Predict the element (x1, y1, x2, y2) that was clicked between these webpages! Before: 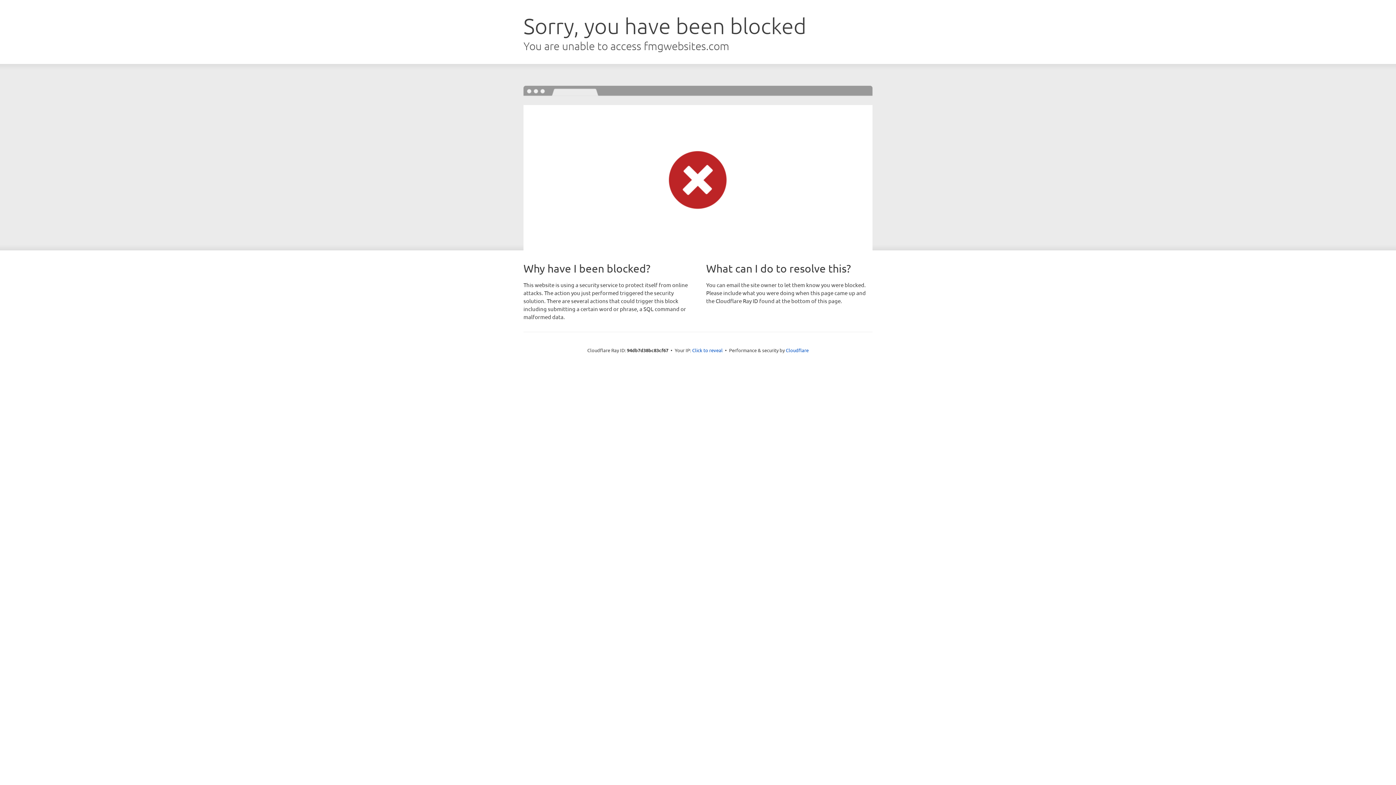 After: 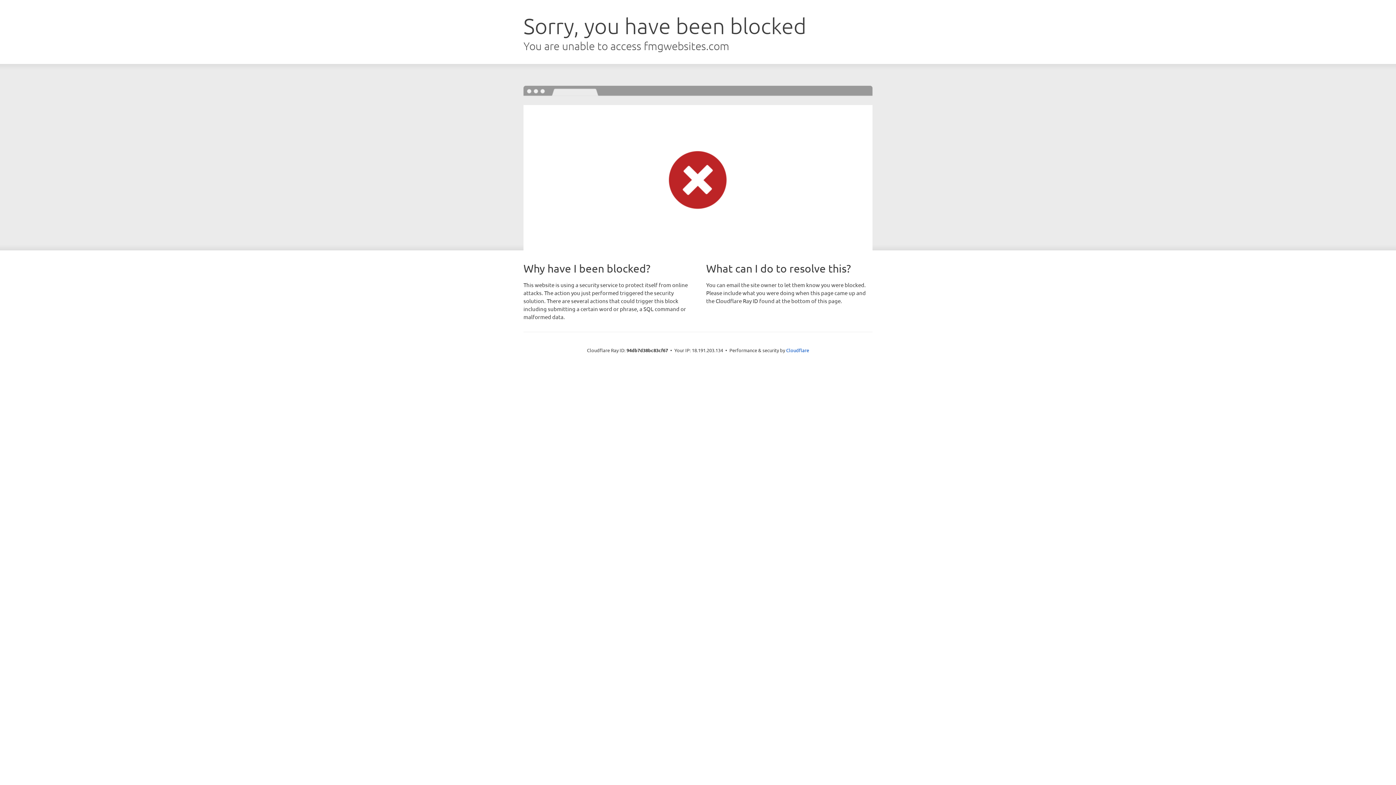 Action: label: Click to reveal bbox: (692, 346, 722, 353)